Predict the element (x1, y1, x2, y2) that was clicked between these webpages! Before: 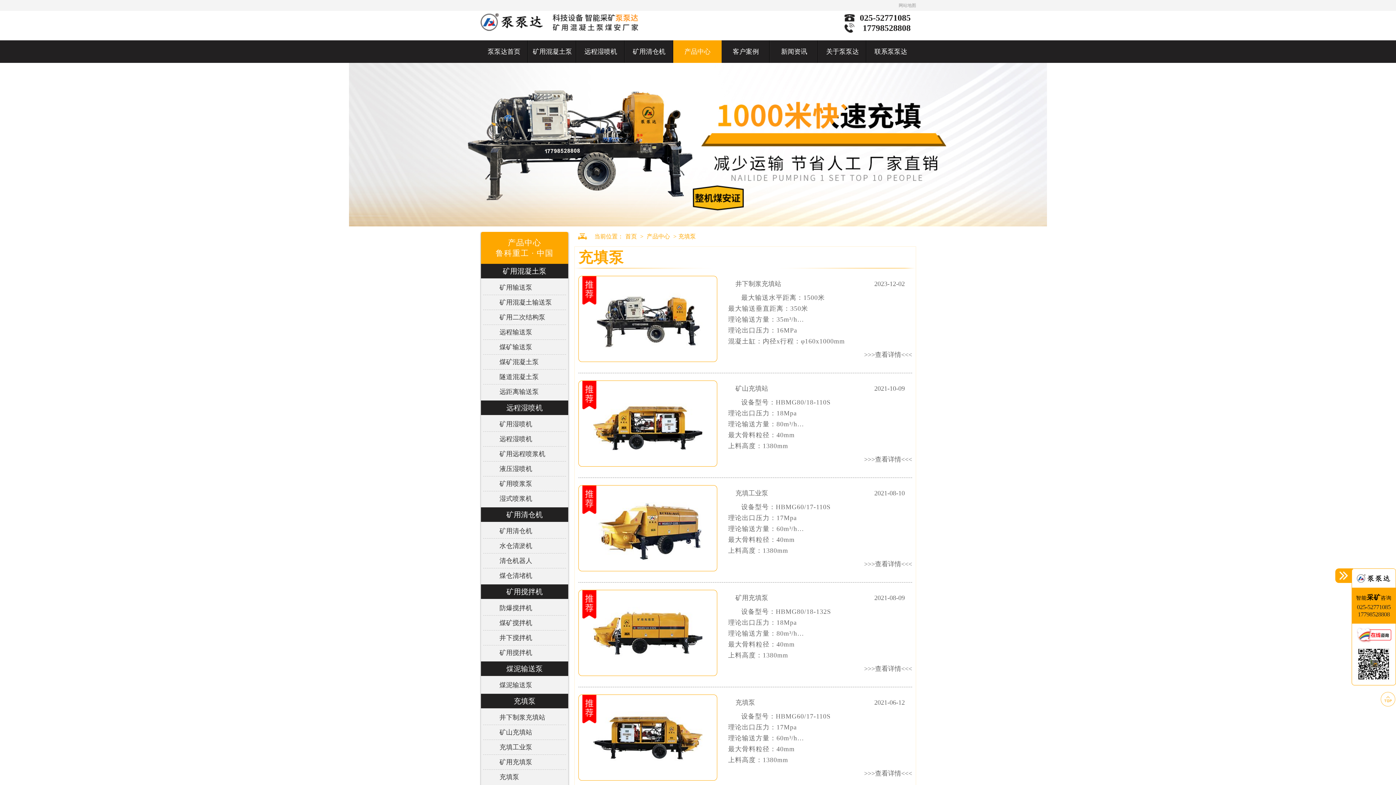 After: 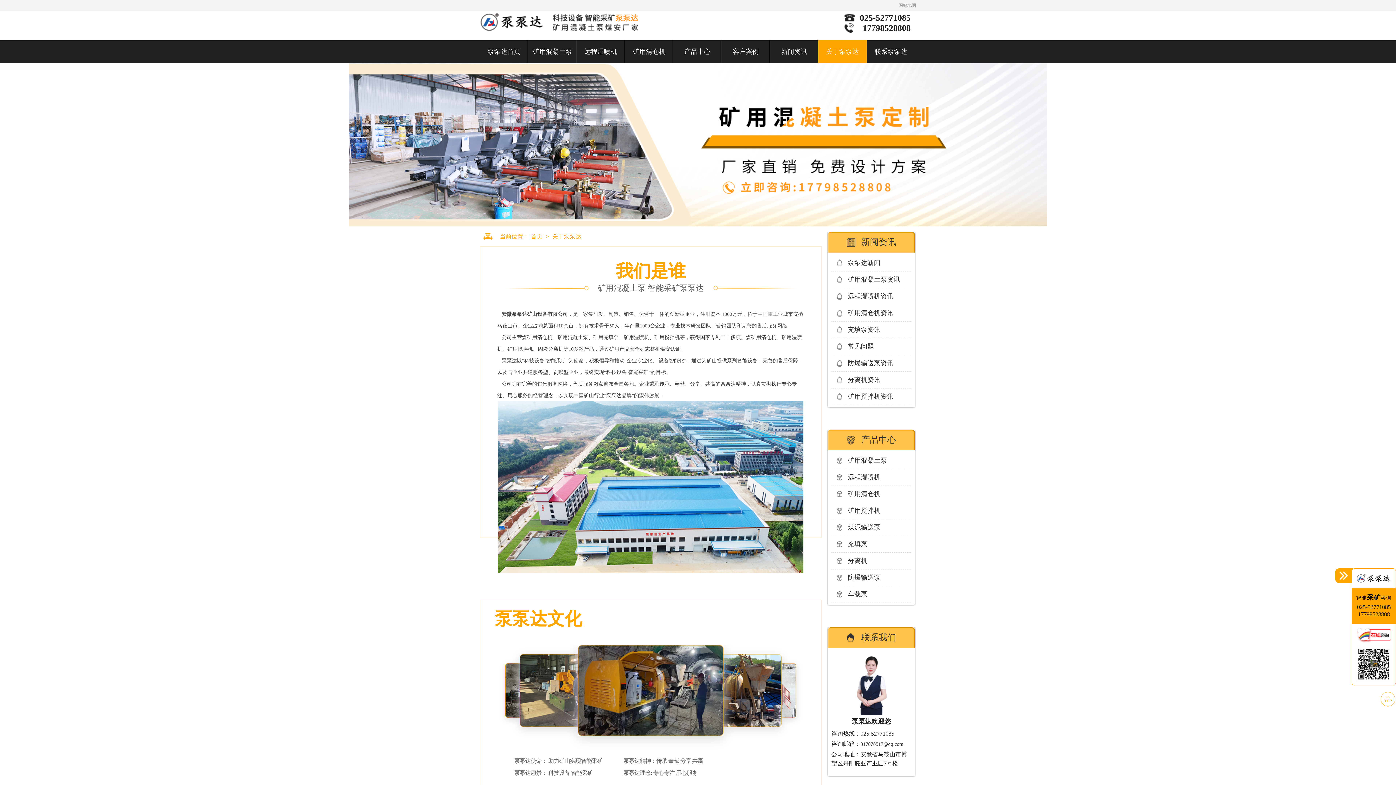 Action: label: 关于泵泵达 bbox: (818, 40, 866, 62)